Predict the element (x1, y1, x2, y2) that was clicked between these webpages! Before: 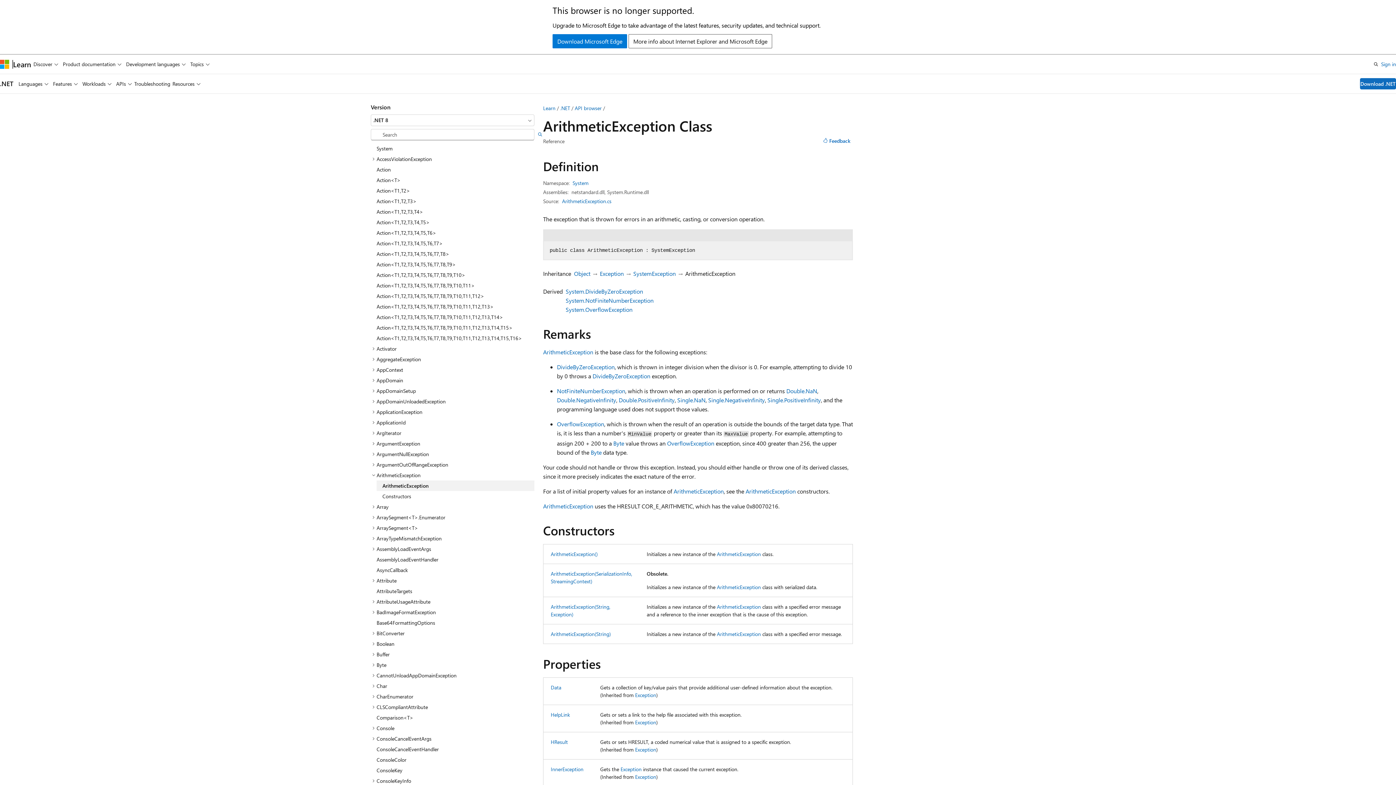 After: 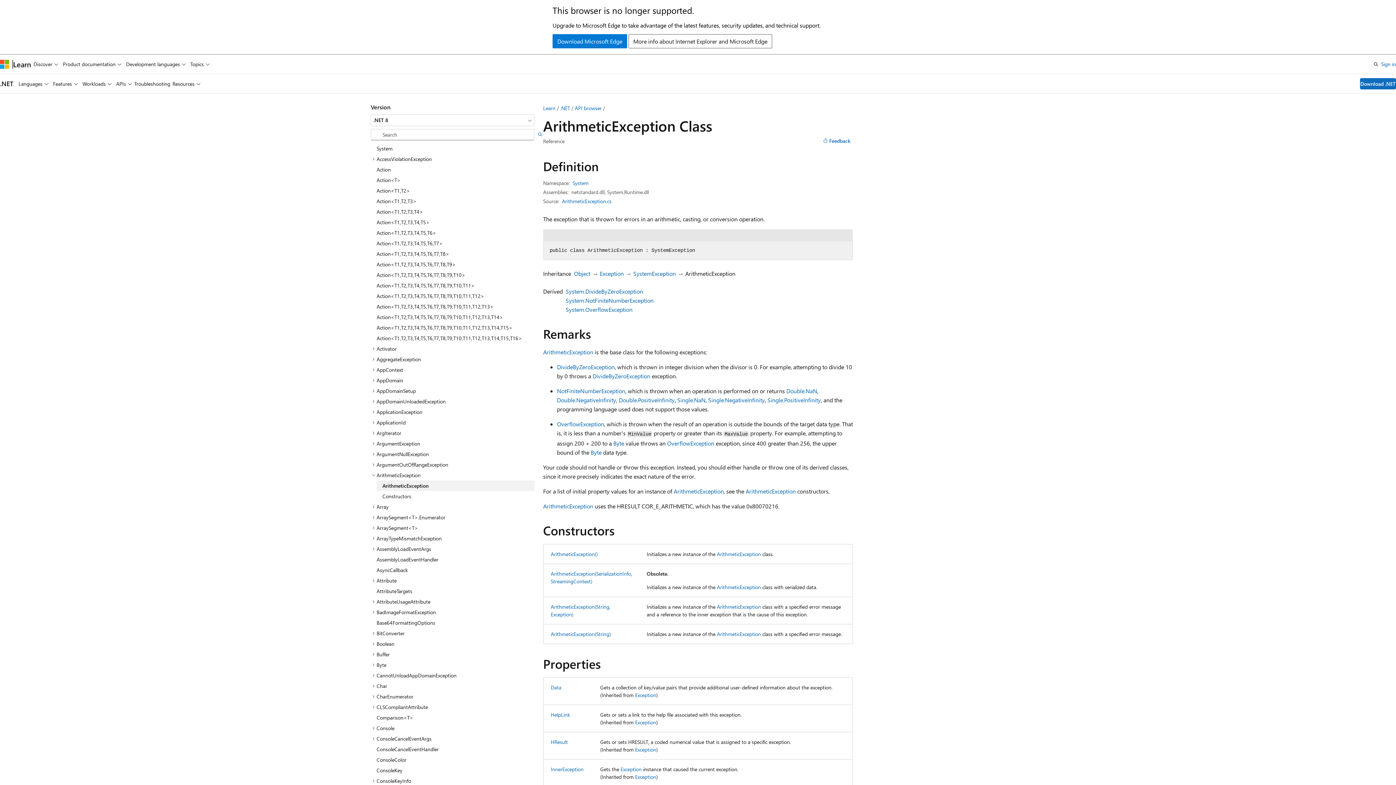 Action: bbox: (745, 487, 796, 495) label: ArithmeticException